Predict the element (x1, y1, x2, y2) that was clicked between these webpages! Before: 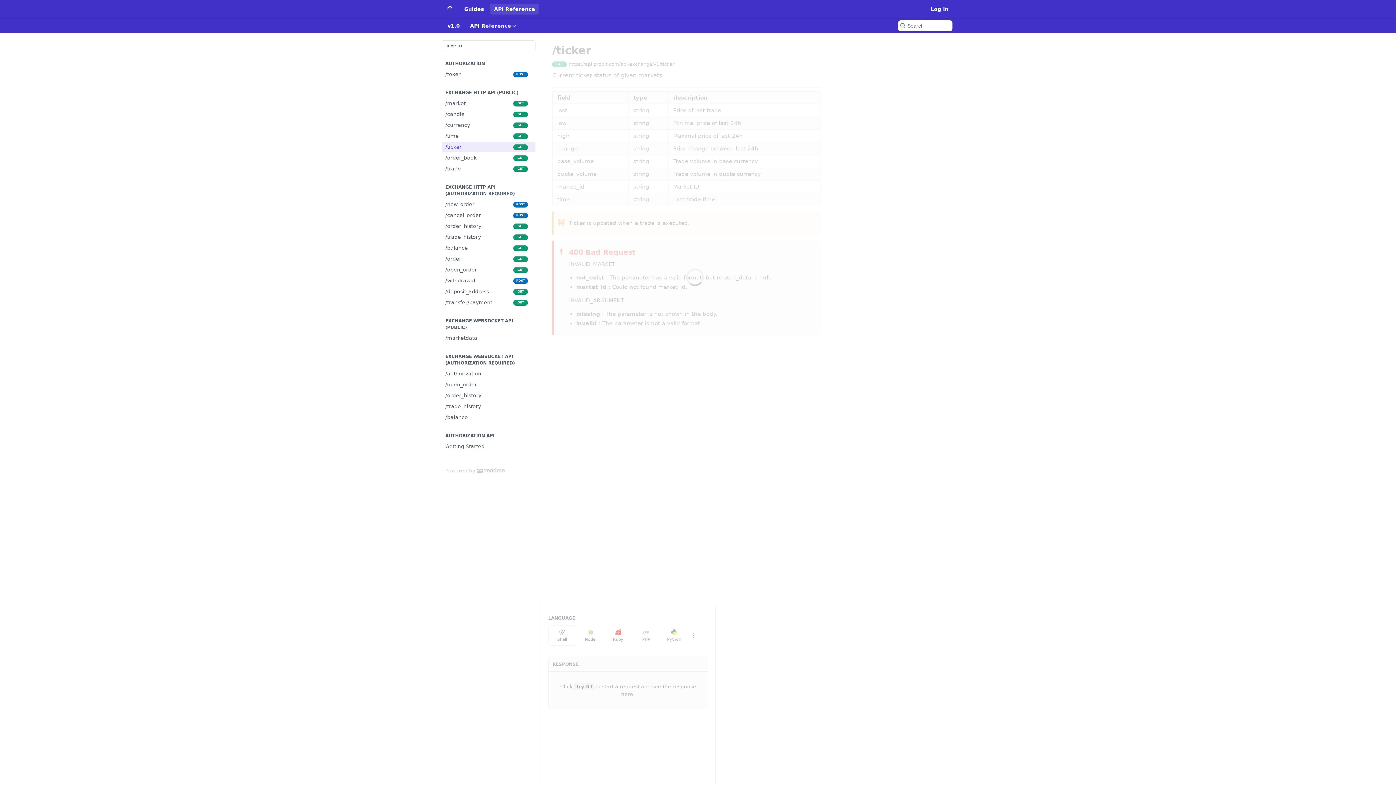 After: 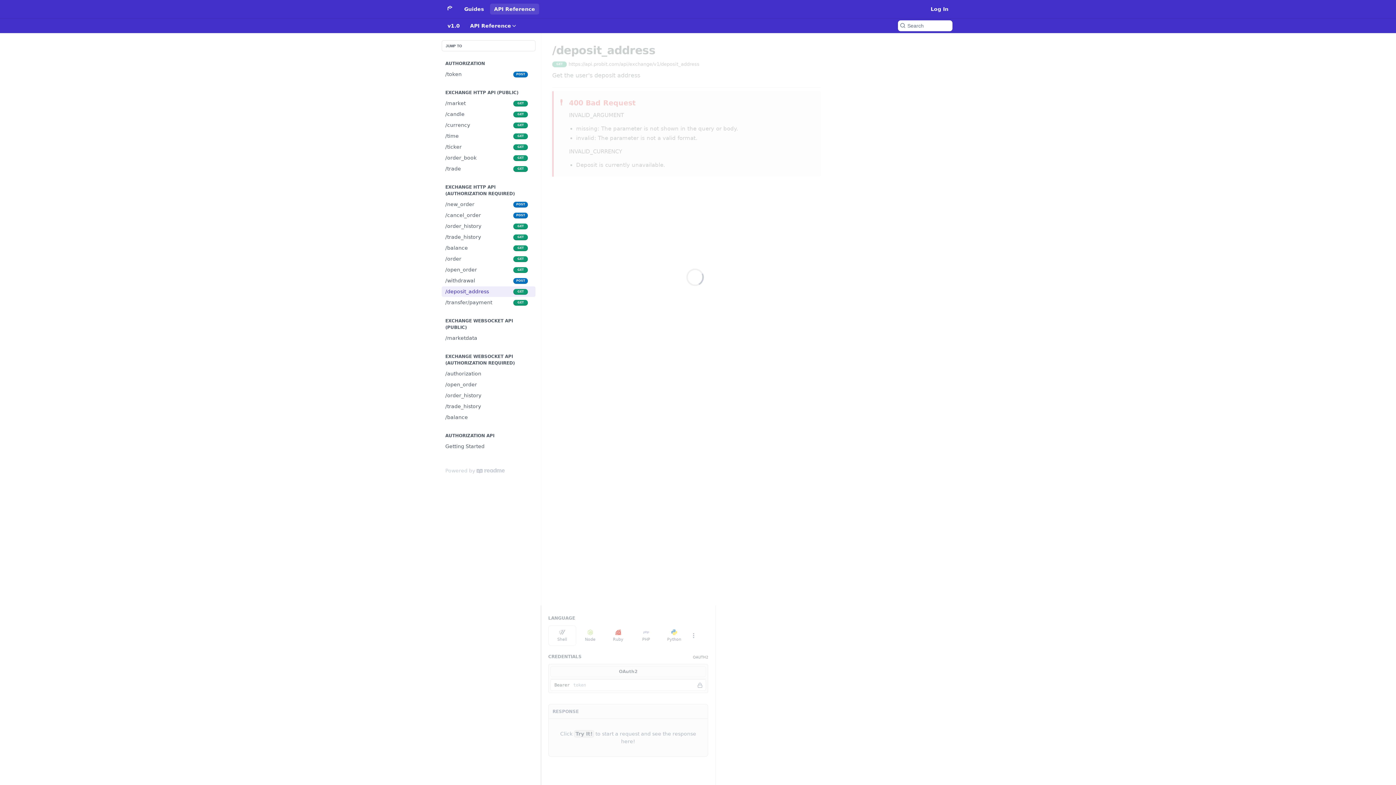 Action: bbox: (441, 286, 535, 297) label: /deposit_address
GET